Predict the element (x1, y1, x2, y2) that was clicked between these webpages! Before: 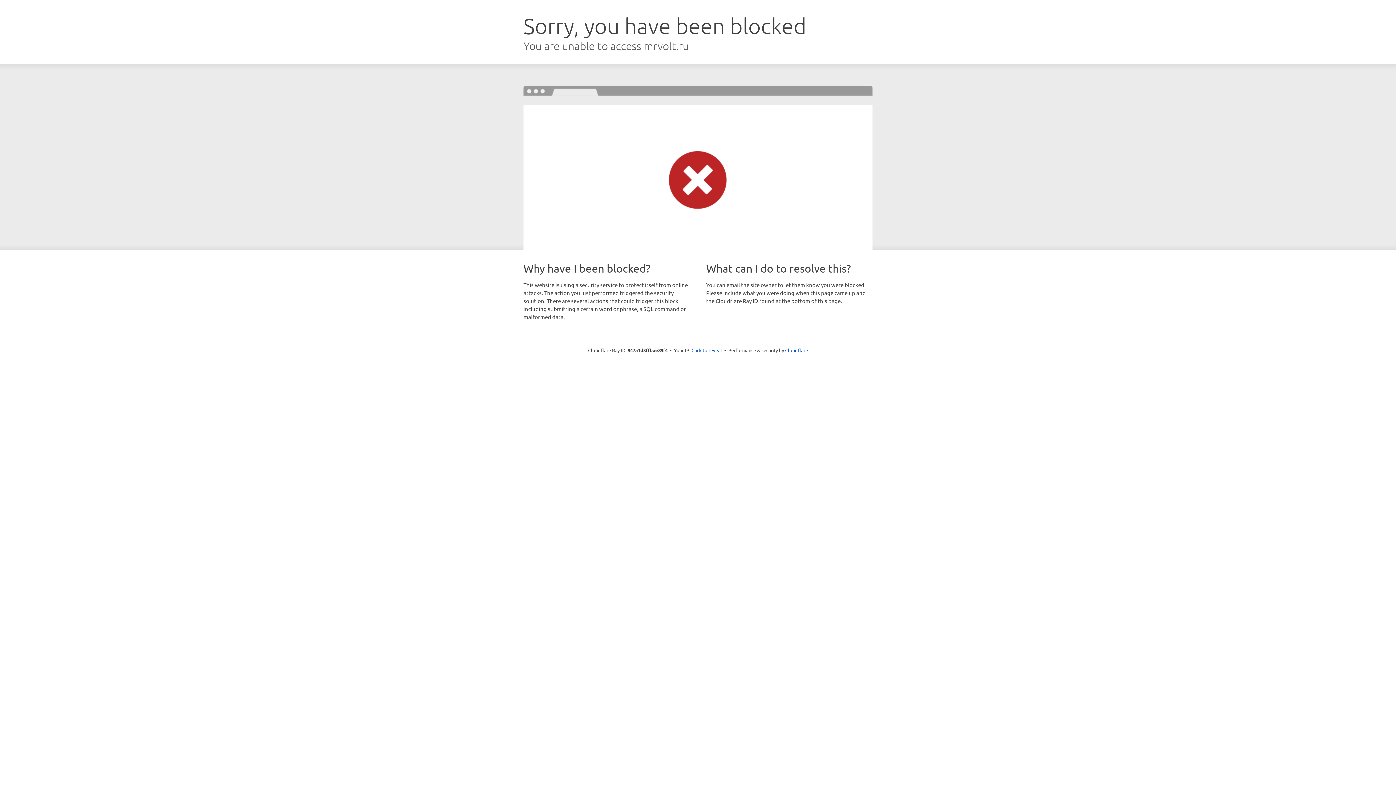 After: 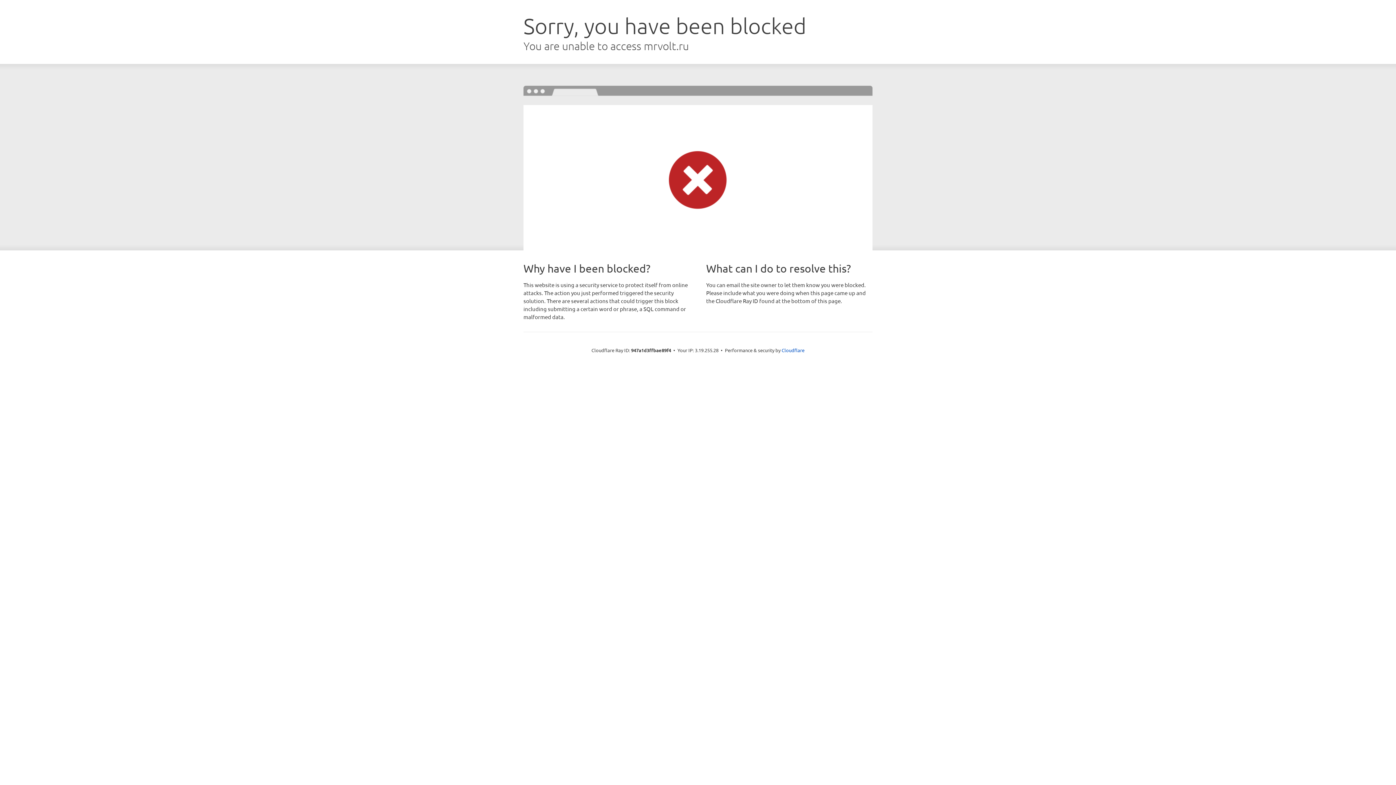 Action: label: Click to reveal bbox: (691, 346, 722, 353)